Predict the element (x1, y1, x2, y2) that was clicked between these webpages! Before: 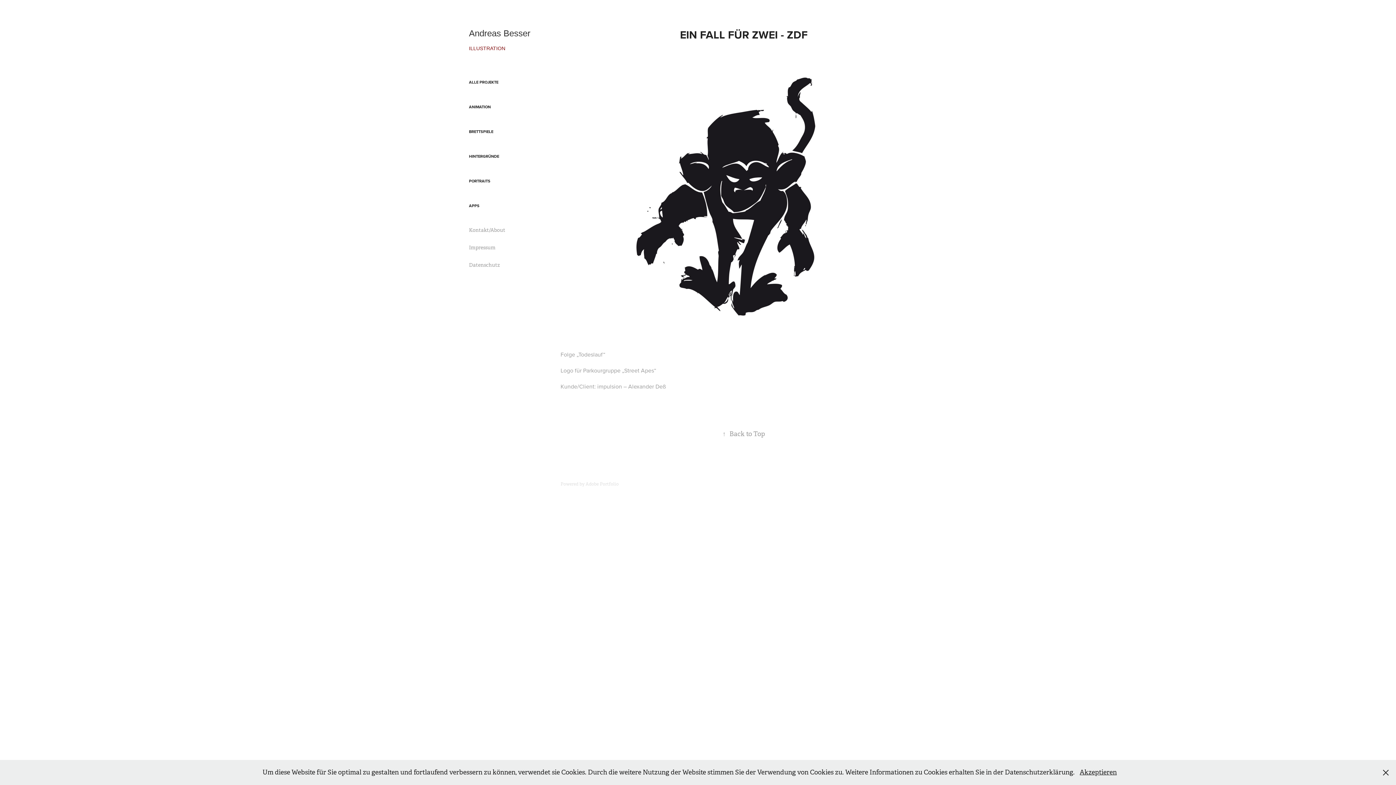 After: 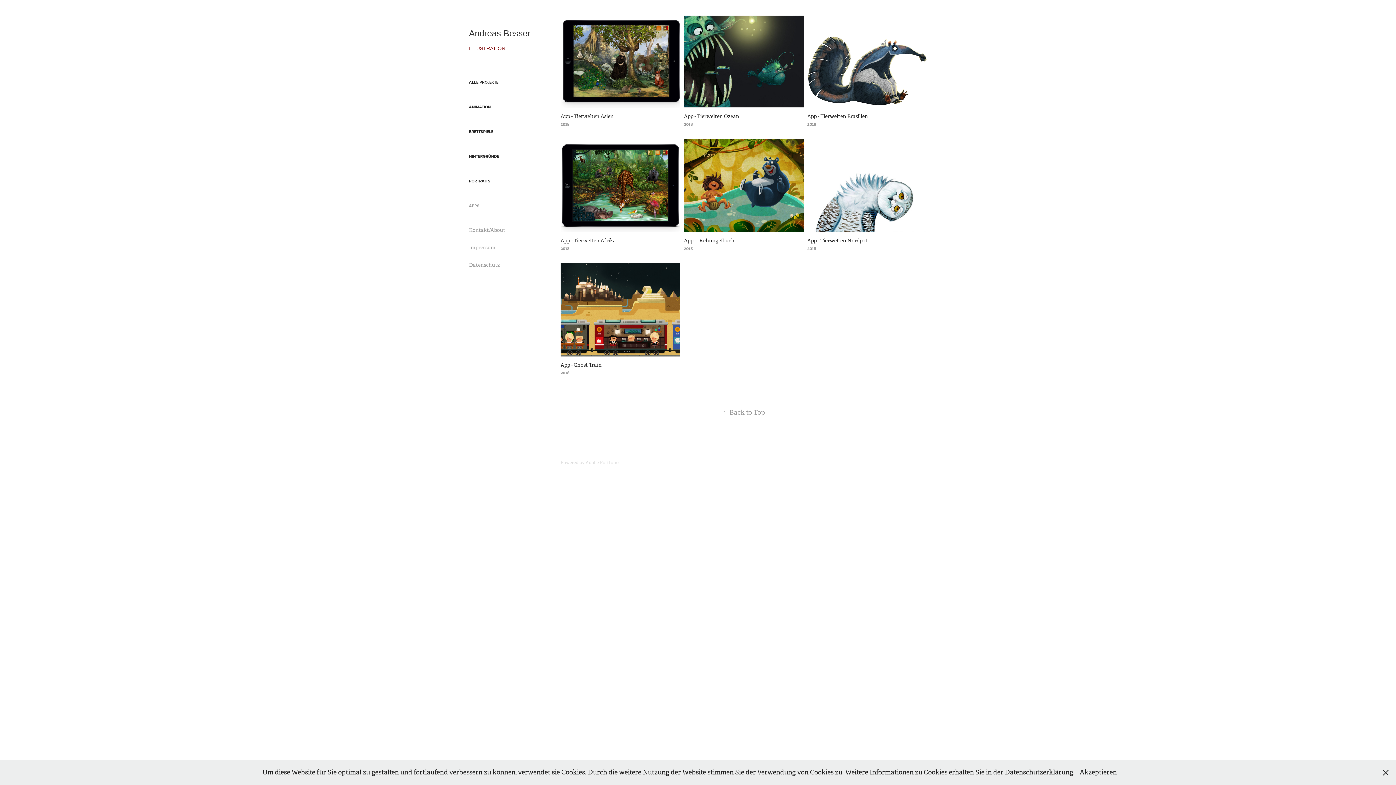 Action: label: APPS bbox: (469, 202, 479, 208)